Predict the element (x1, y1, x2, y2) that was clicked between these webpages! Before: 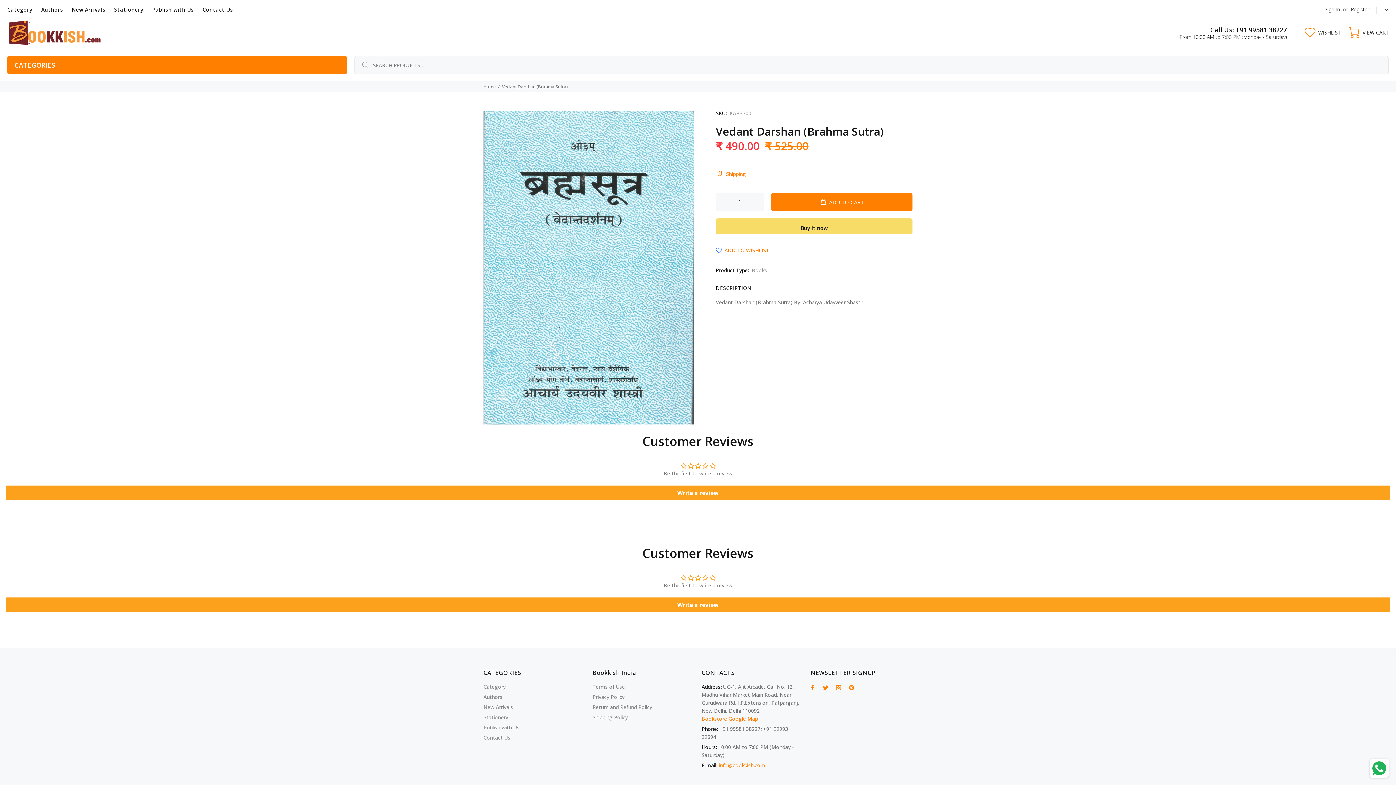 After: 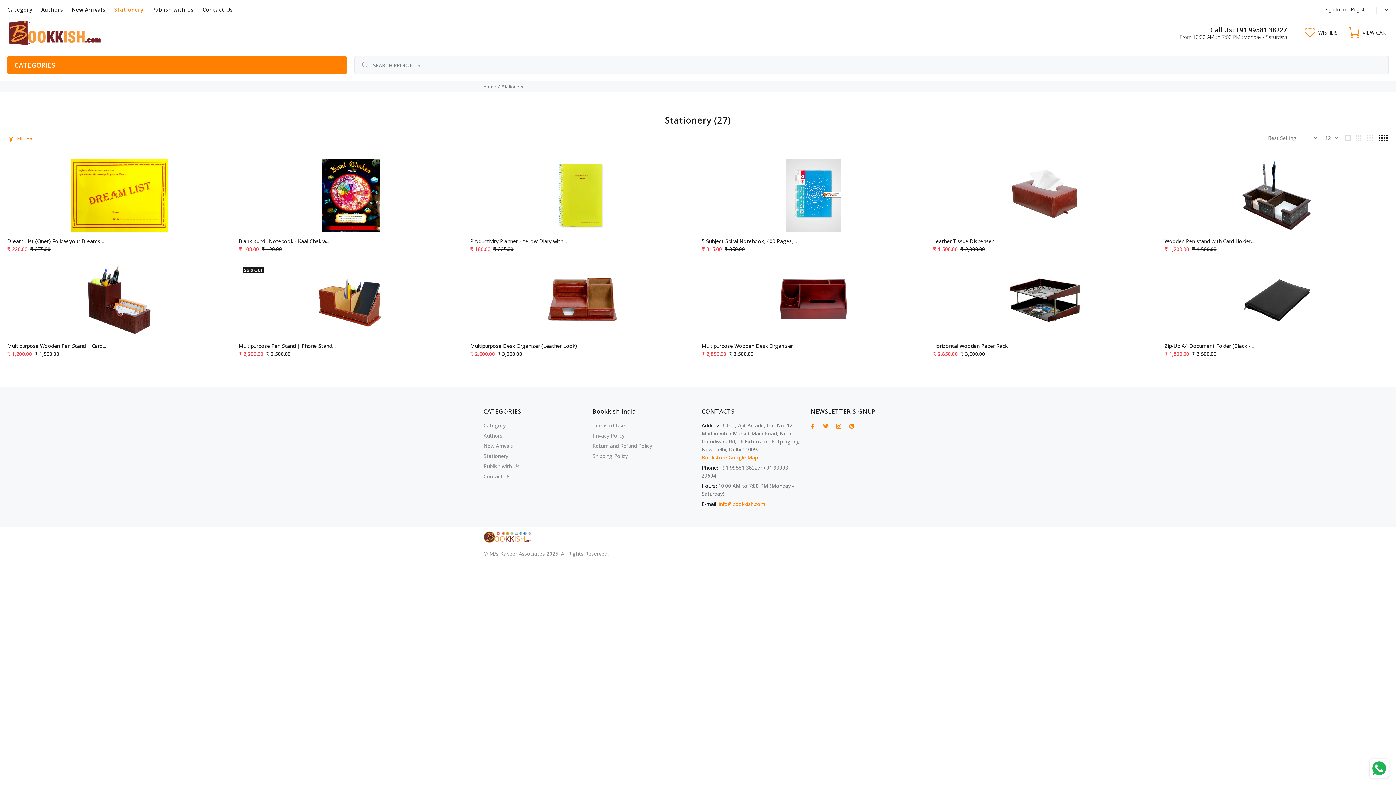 Action: bbox: (483, 712, 508, 722) label: Stationery